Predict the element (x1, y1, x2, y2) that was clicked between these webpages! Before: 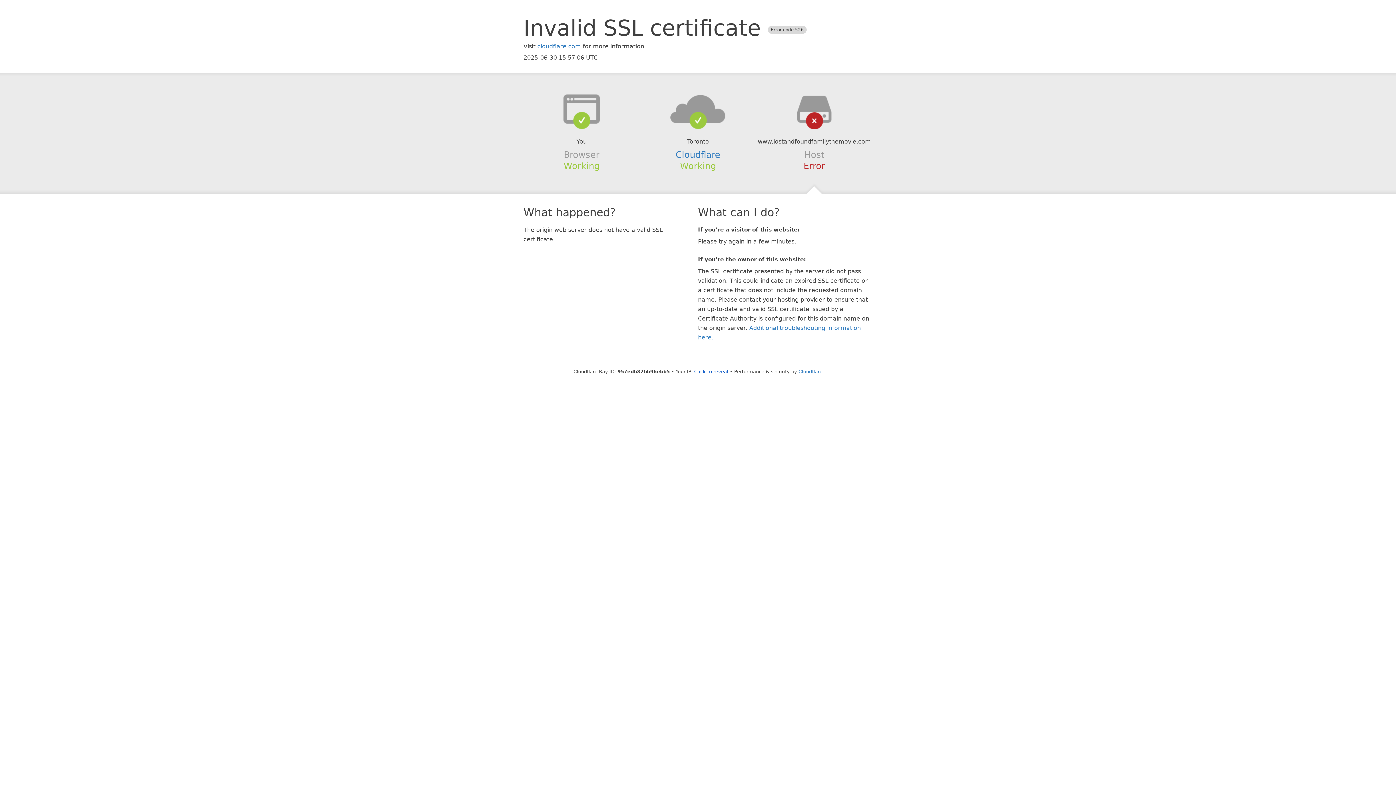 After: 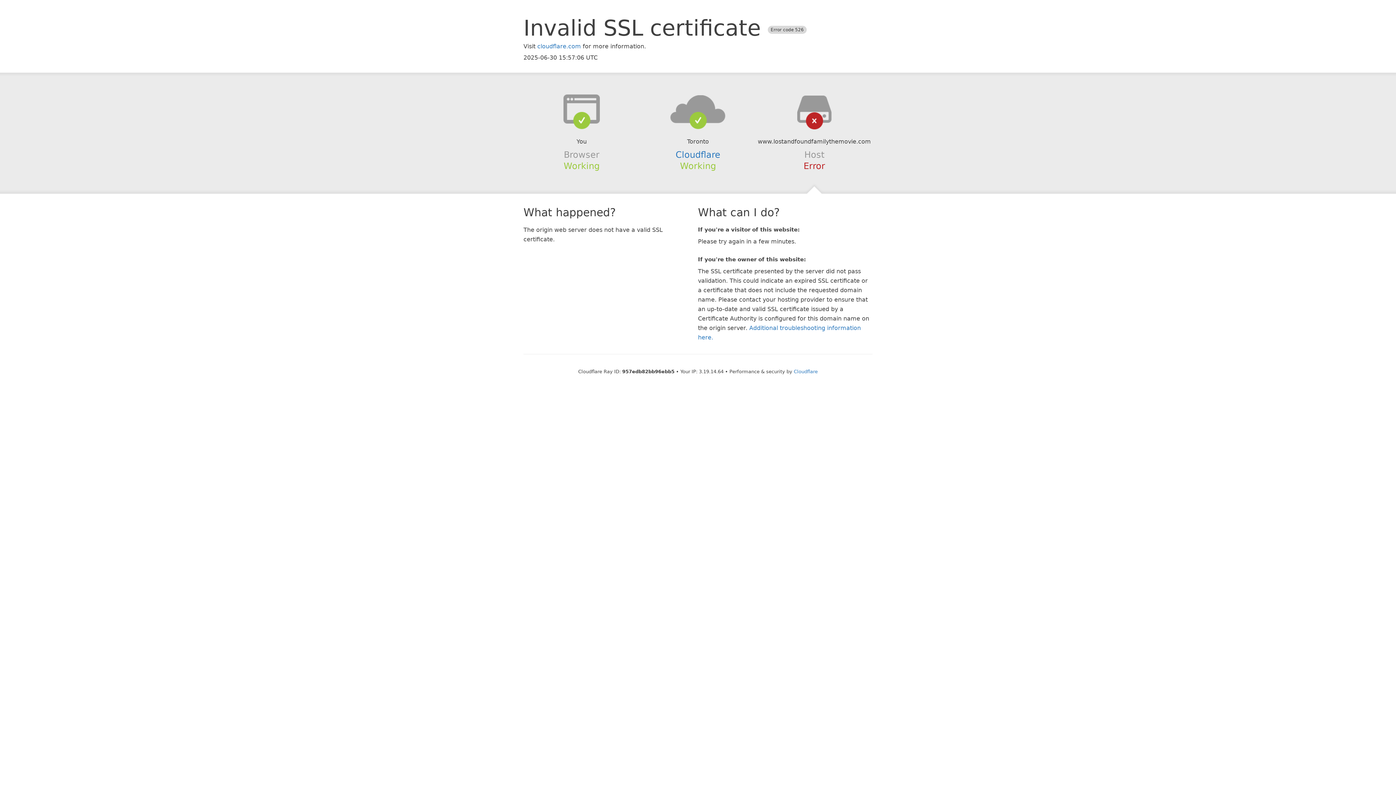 Action: label: Click to reveal bbox: (694, 368, 728, 374)